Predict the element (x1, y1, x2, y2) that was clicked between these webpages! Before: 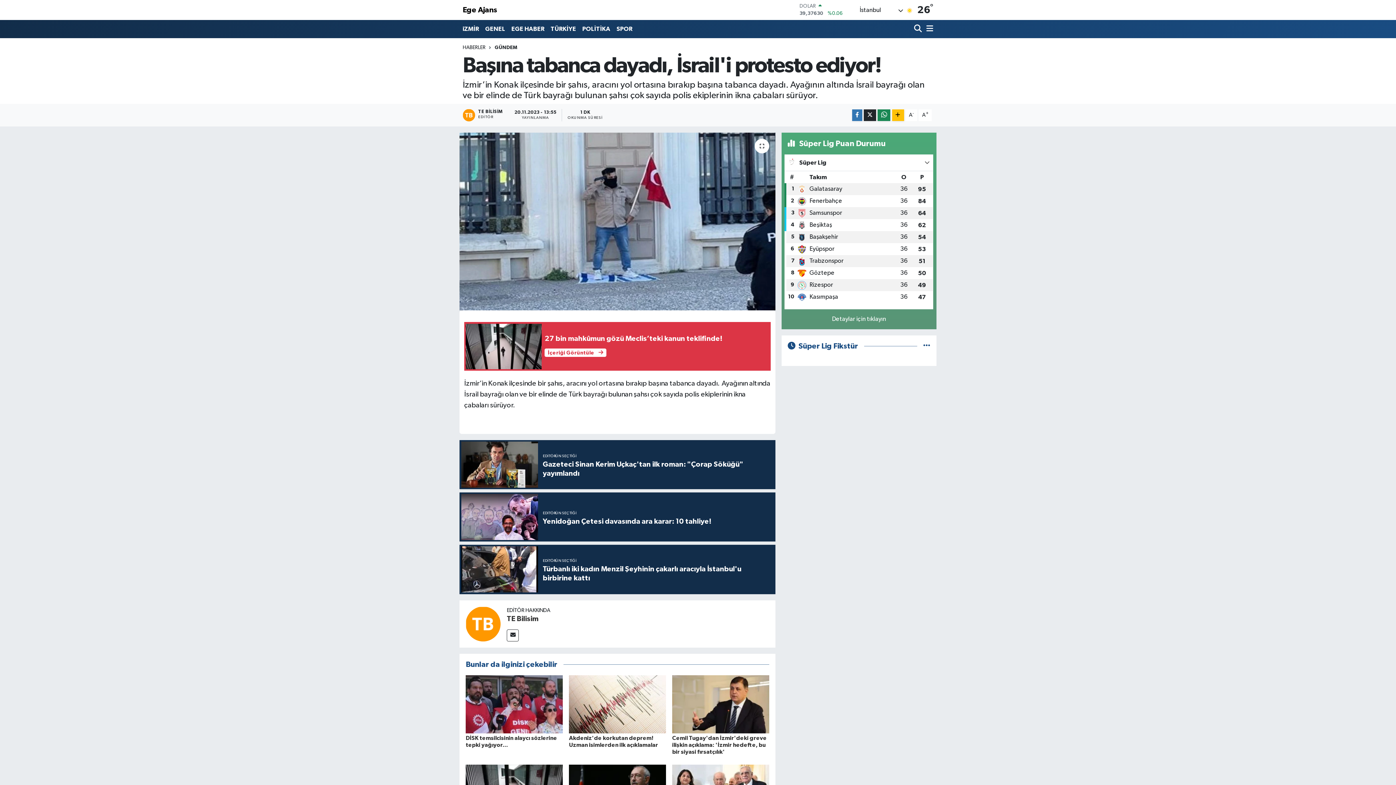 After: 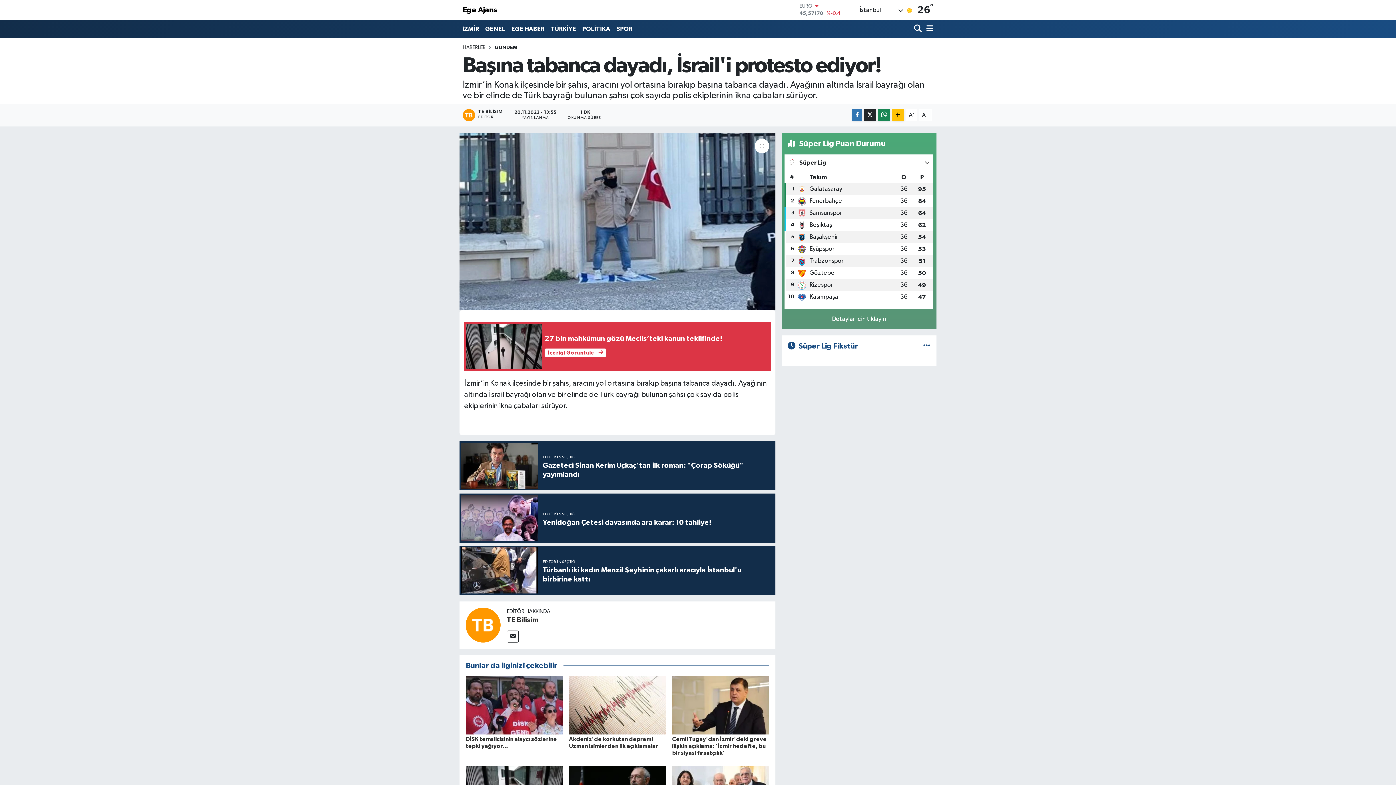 Action: bbox: (918, 109, 932, 121) label: A+